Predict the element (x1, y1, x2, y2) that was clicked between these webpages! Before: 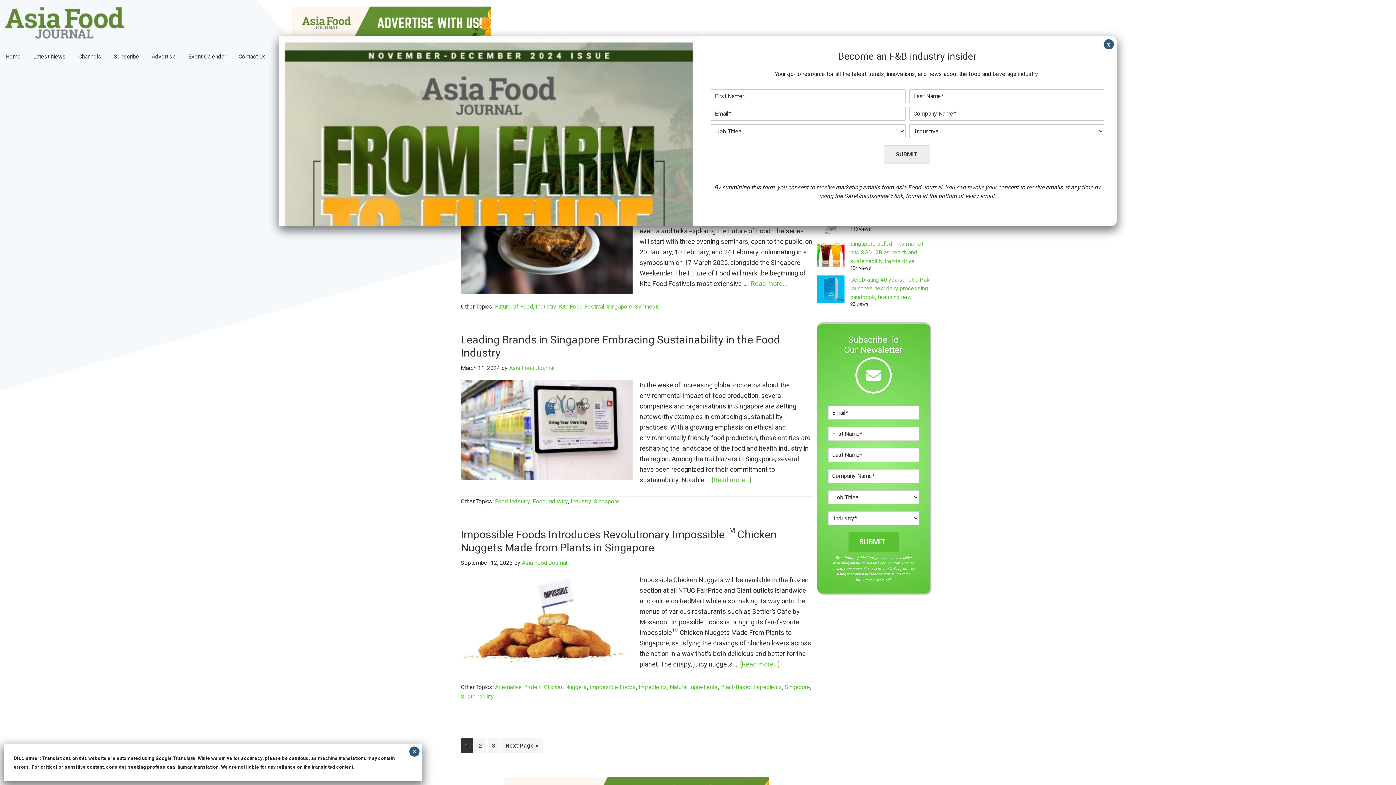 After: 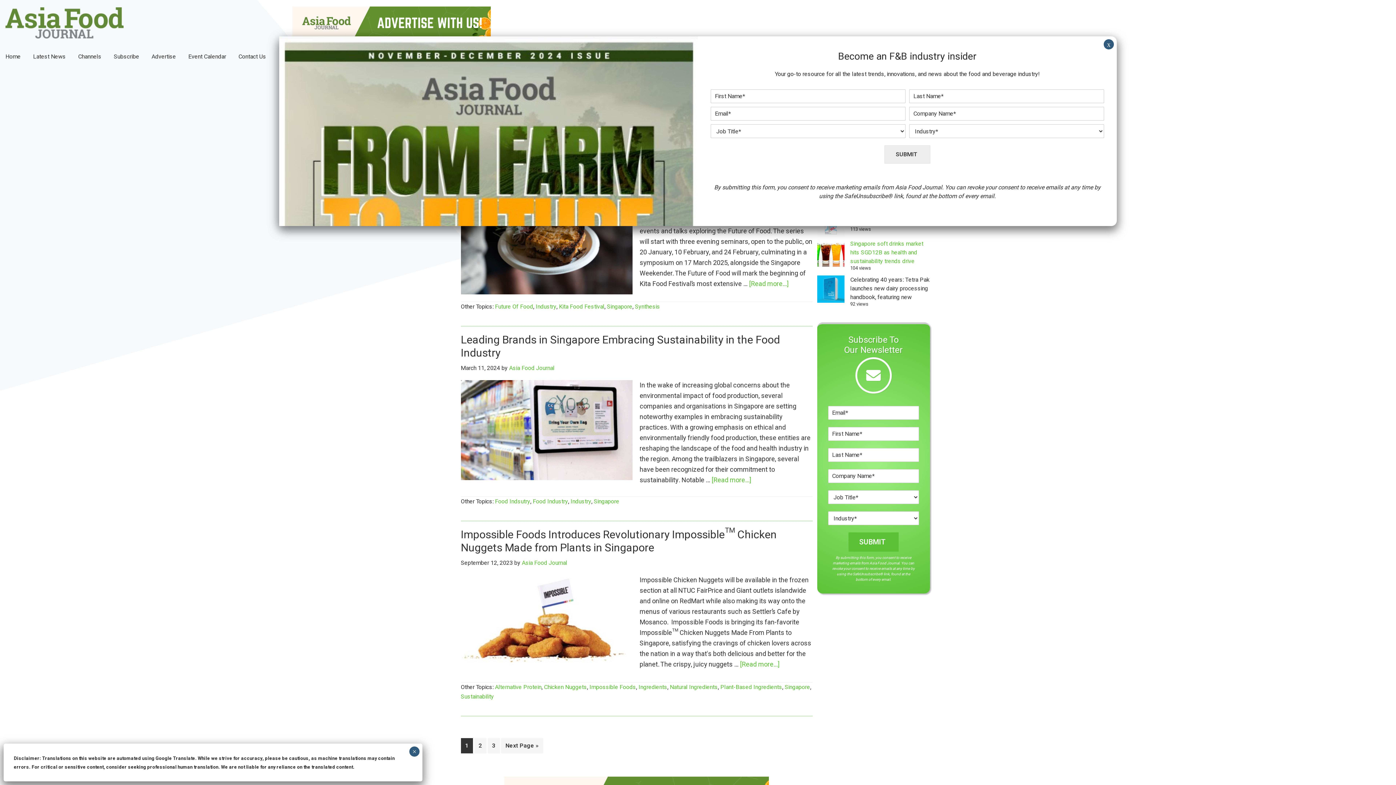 Action: bbox: (850, 275, 930, 301) label: Celebrating 40 years: Tetra Pak launches new dairy processing handbook, featuring new innovations in mixing, lactose reduction, and sustainability